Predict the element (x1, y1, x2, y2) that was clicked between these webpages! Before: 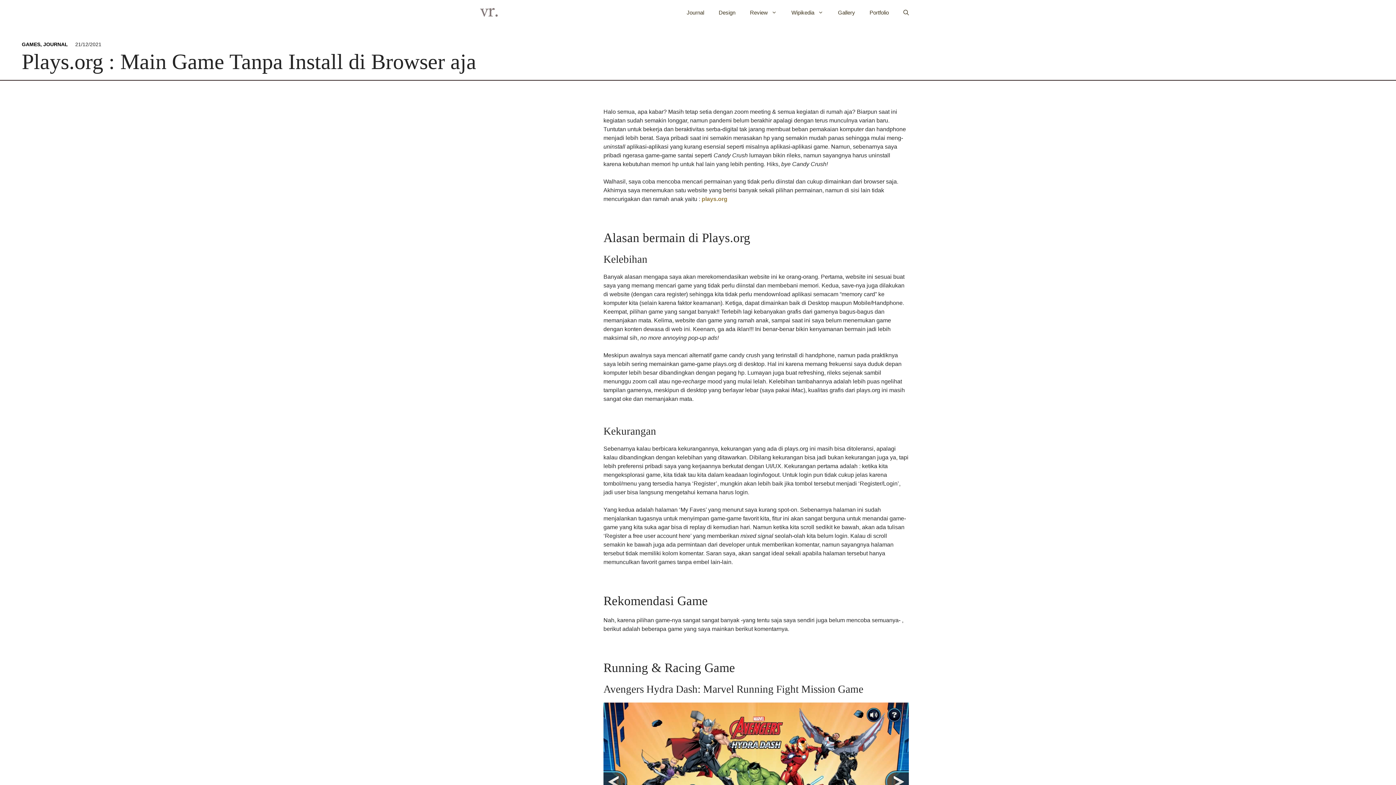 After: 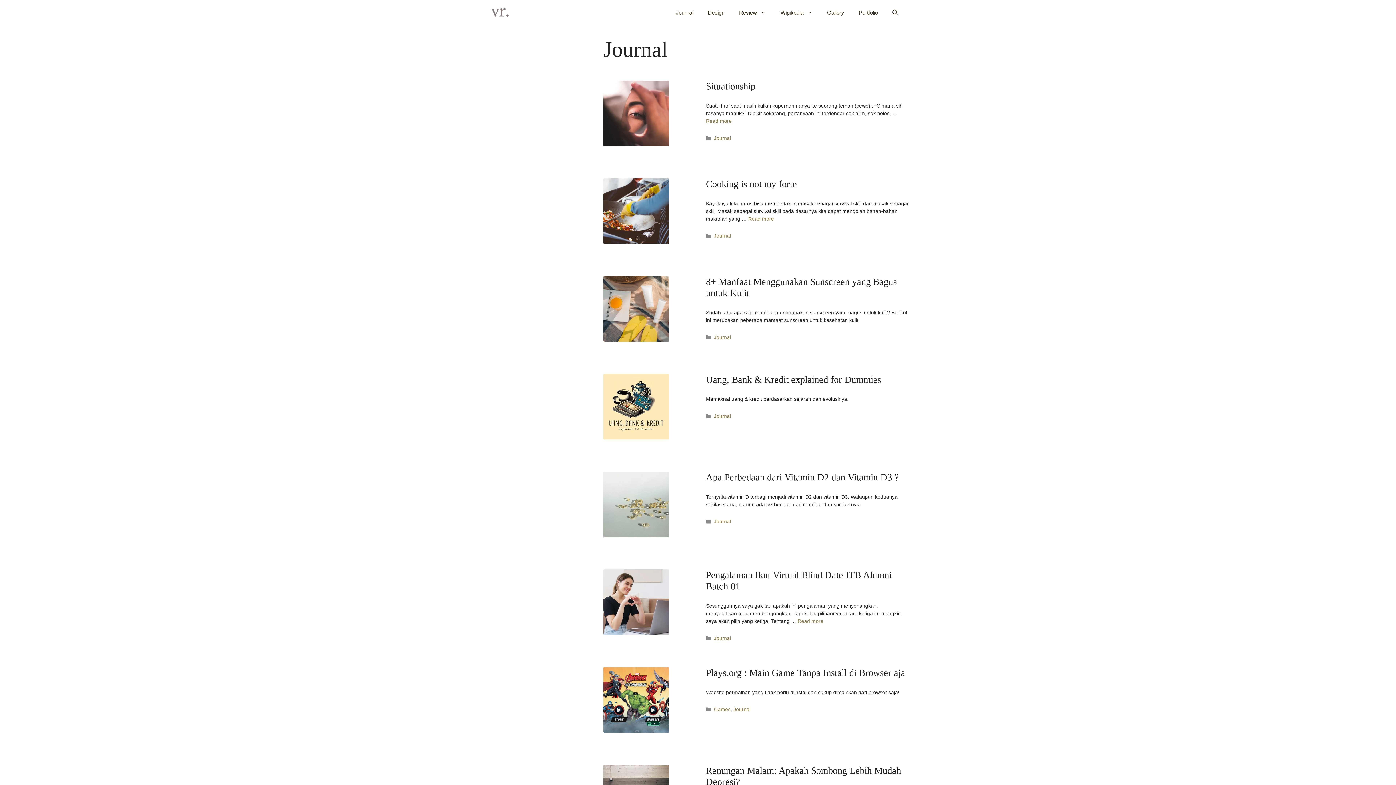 Action: bbox: (43, 41, 68, 47) label: JOURNAL